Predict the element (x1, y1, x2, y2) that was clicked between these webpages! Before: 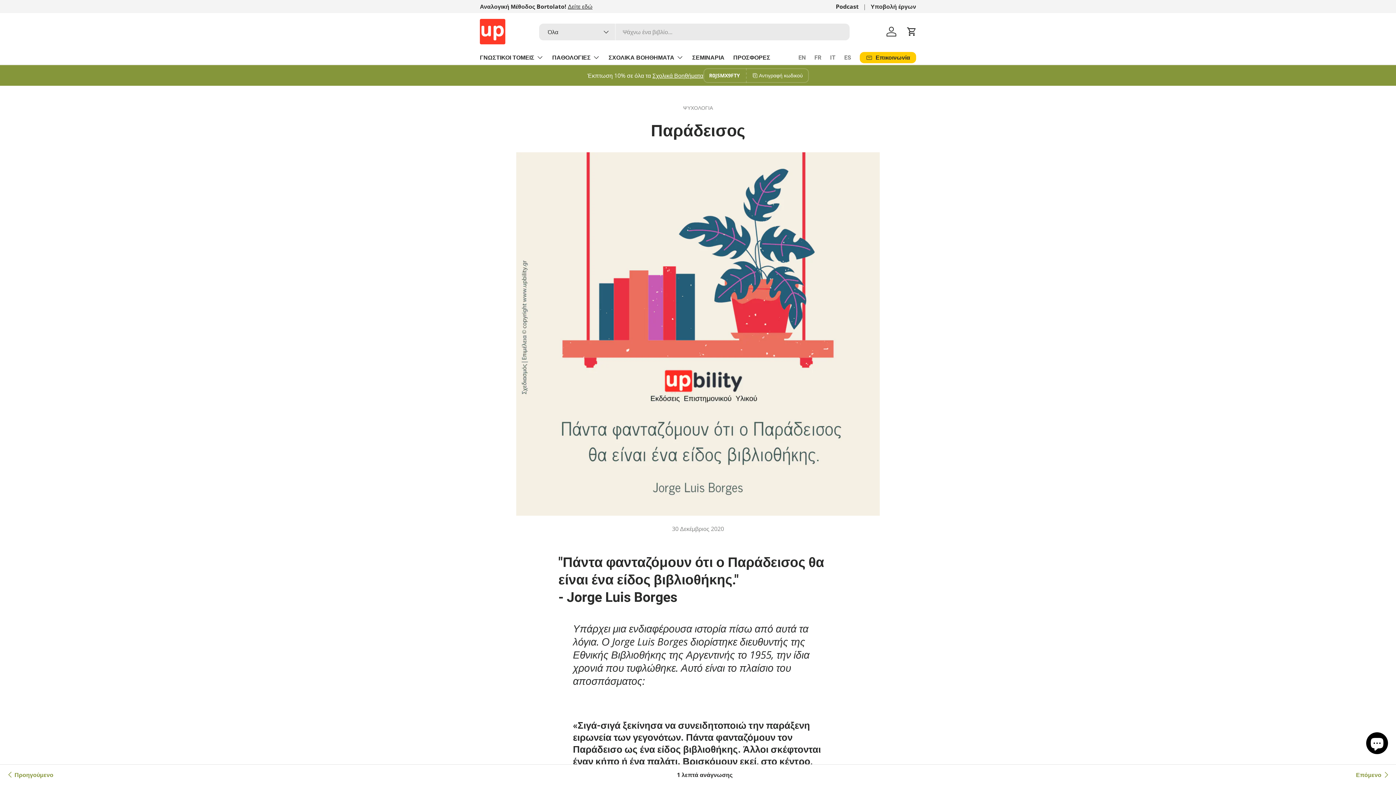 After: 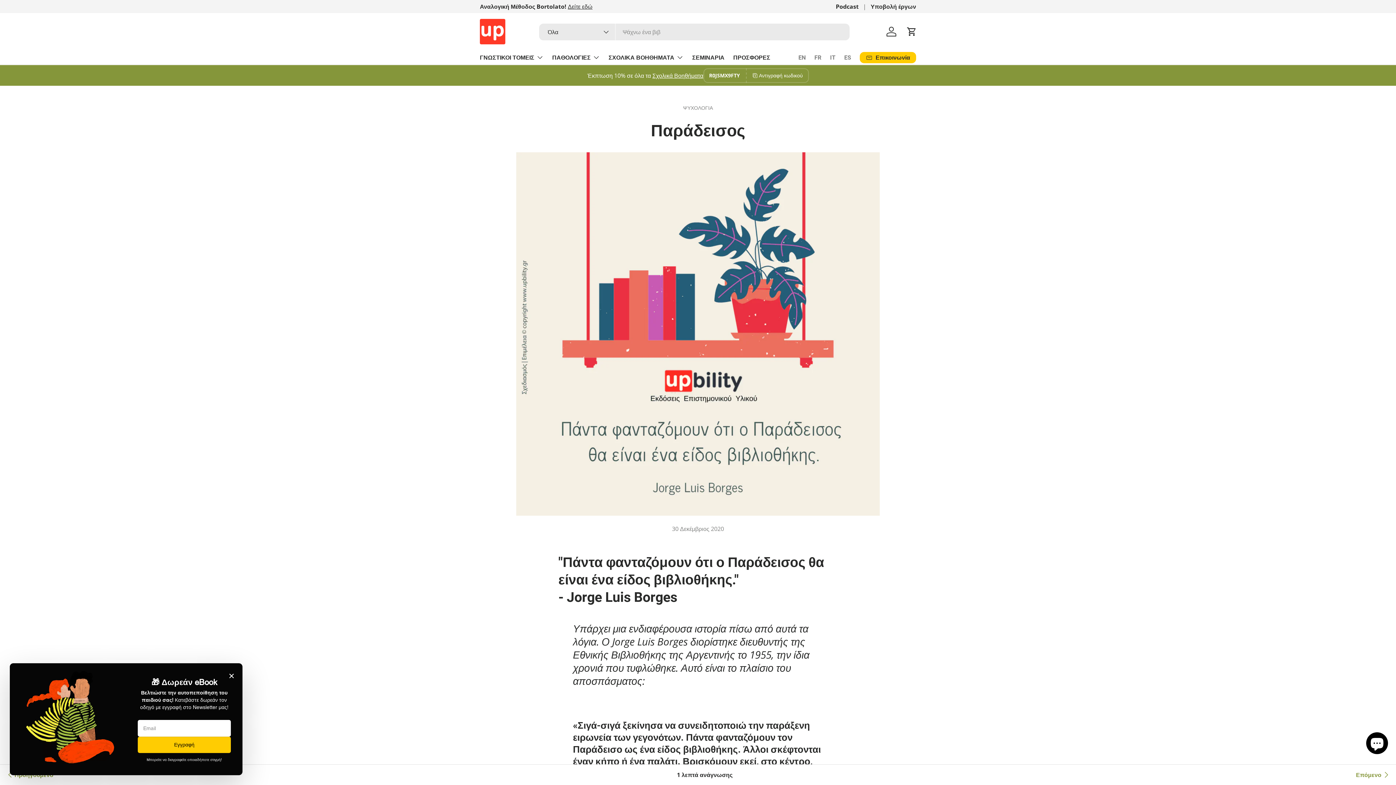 Action: label: Podcast bbox: (836, 2, 870, 10)